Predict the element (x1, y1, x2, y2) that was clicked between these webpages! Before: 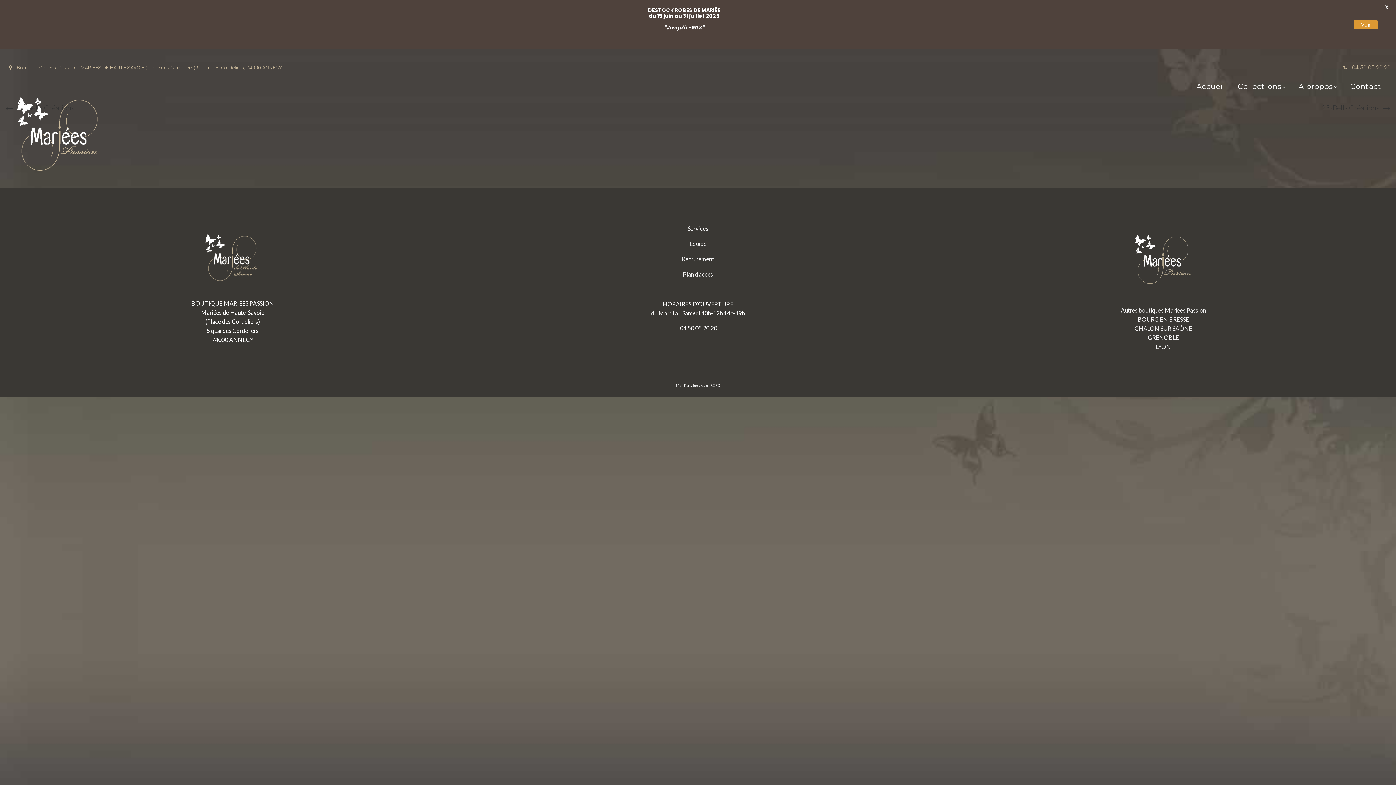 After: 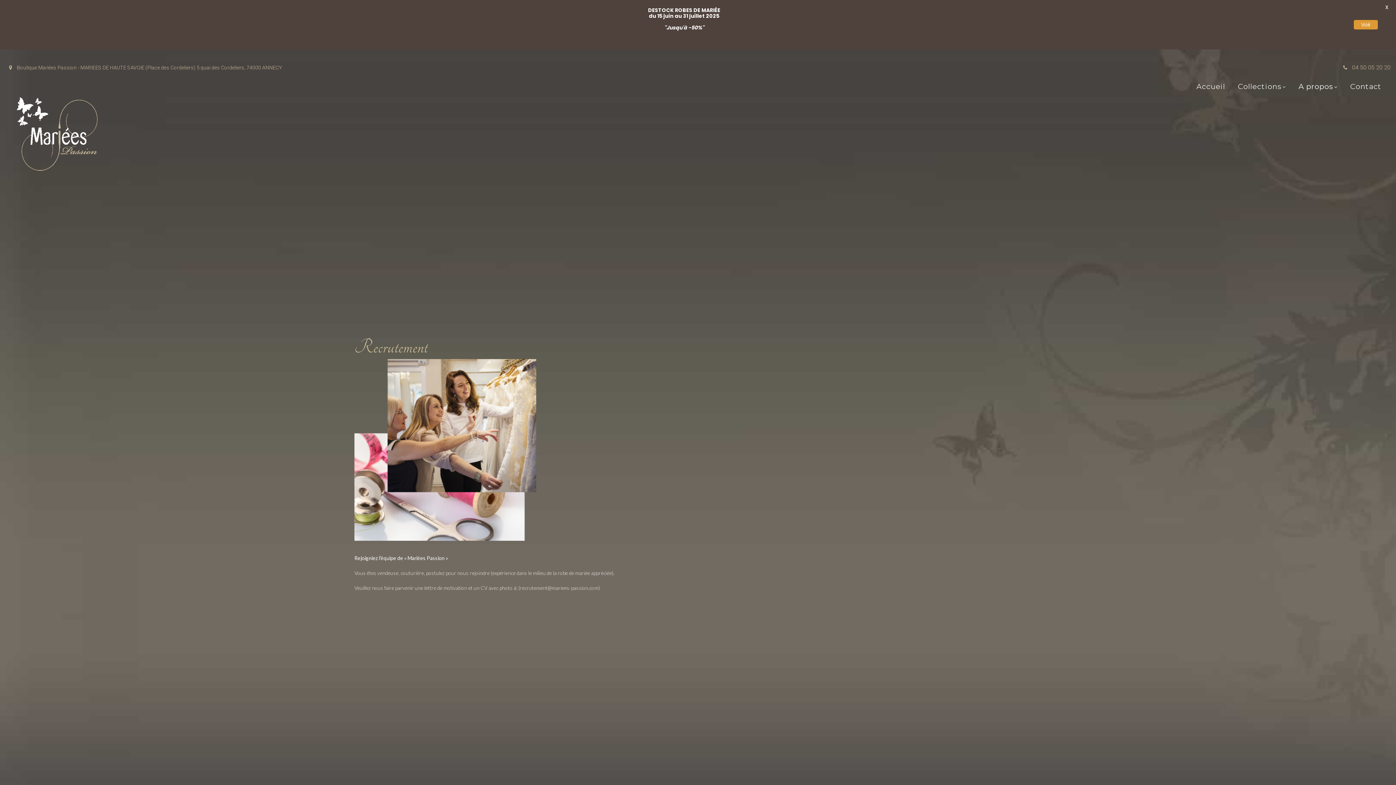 Action: label: Recrutement bbox: (681, 255, 714, 262)